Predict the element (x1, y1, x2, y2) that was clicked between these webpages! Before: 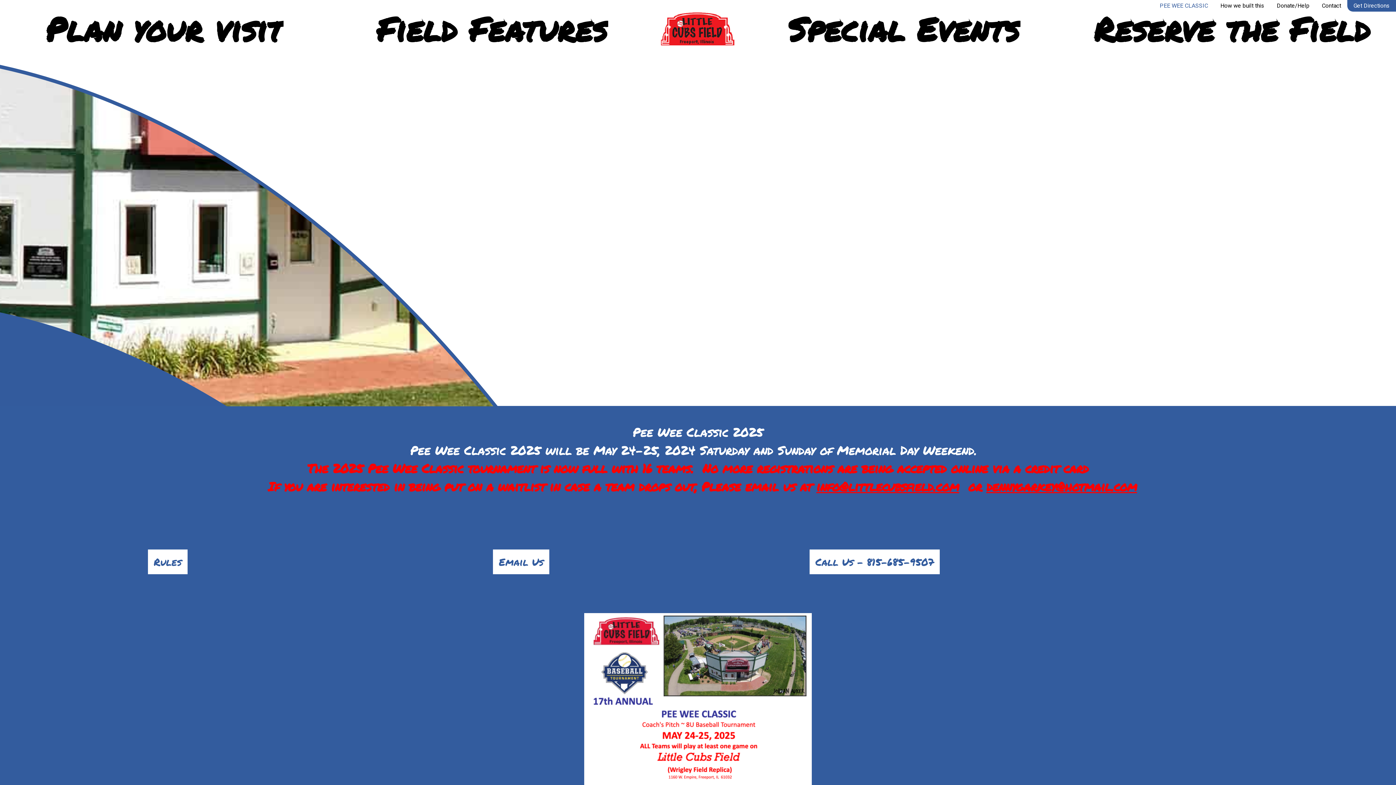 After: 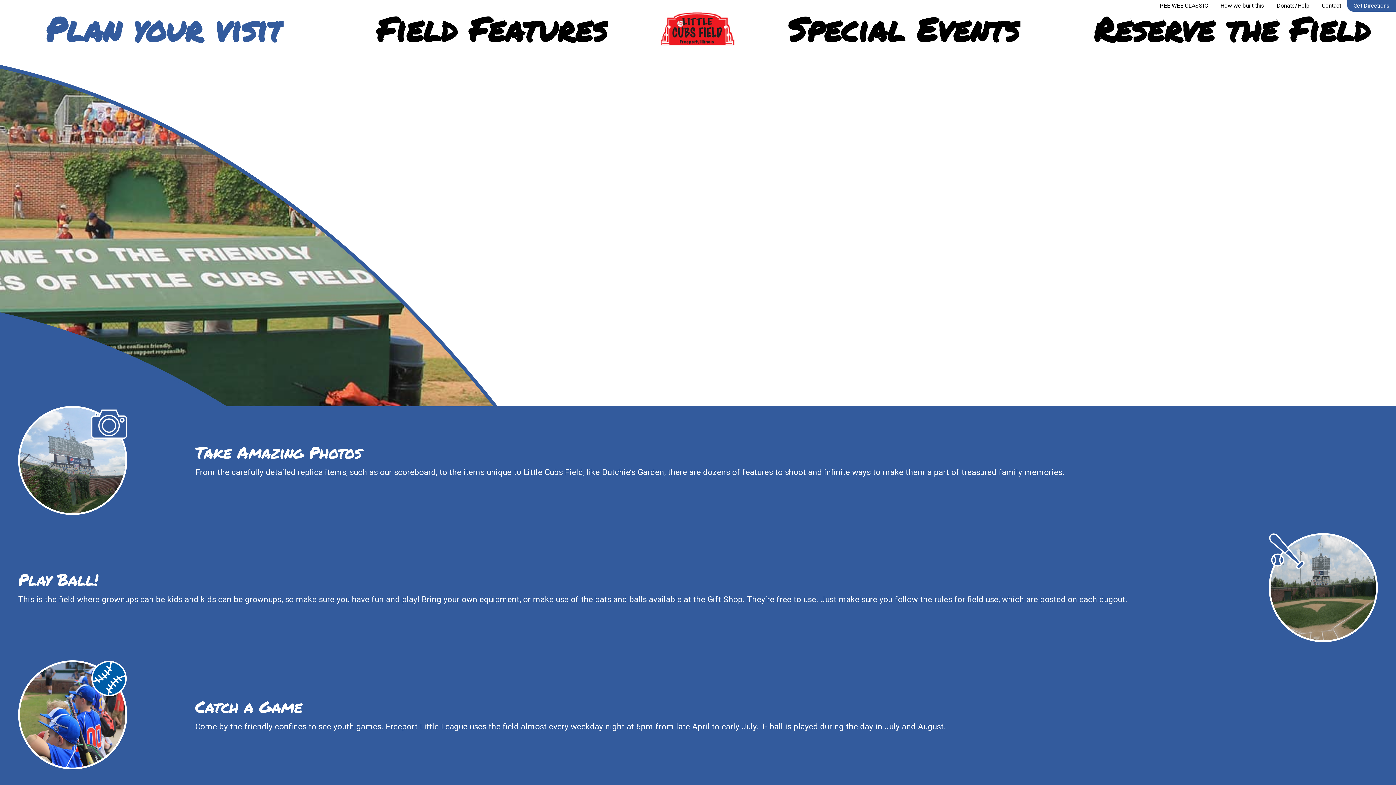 Action: label: Plan your visit bbox: (44, 11, 283, 46)